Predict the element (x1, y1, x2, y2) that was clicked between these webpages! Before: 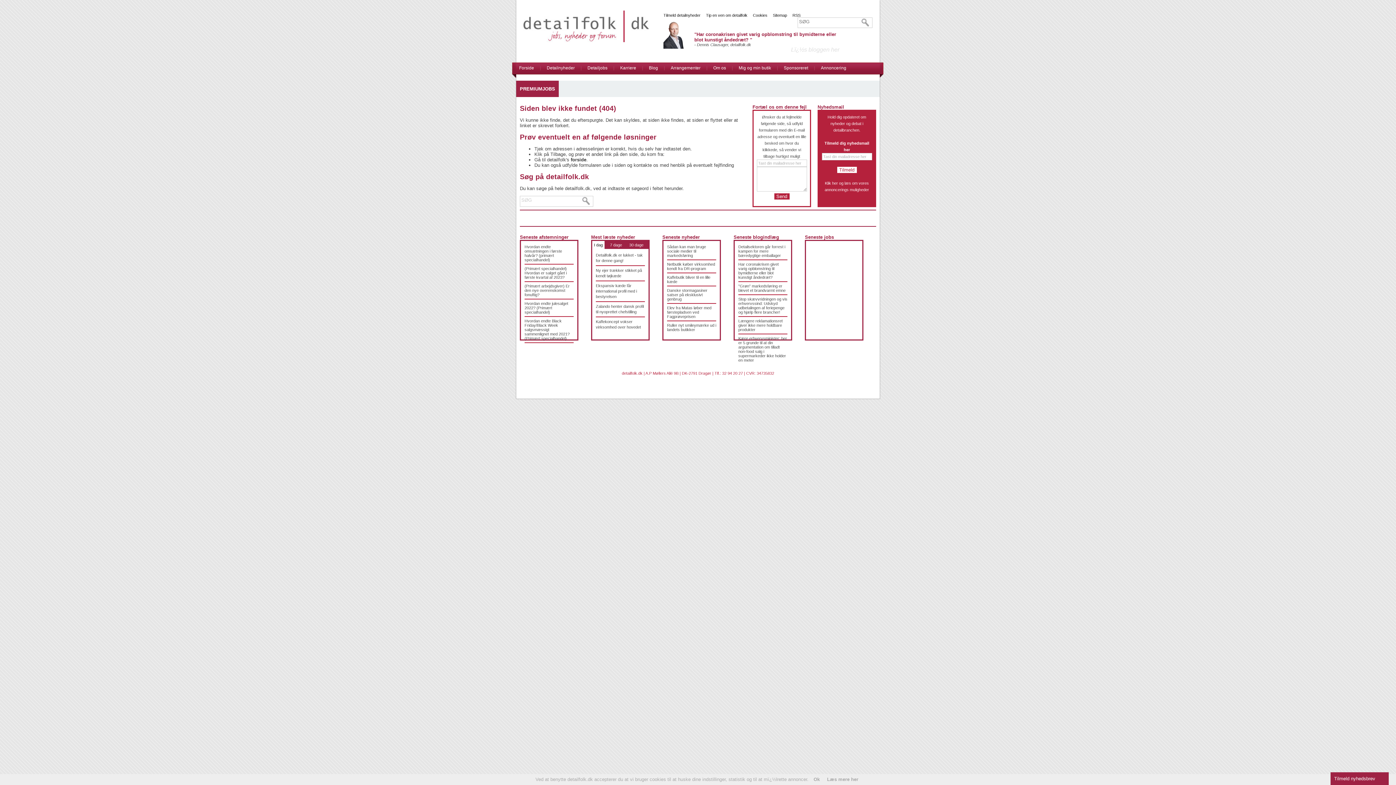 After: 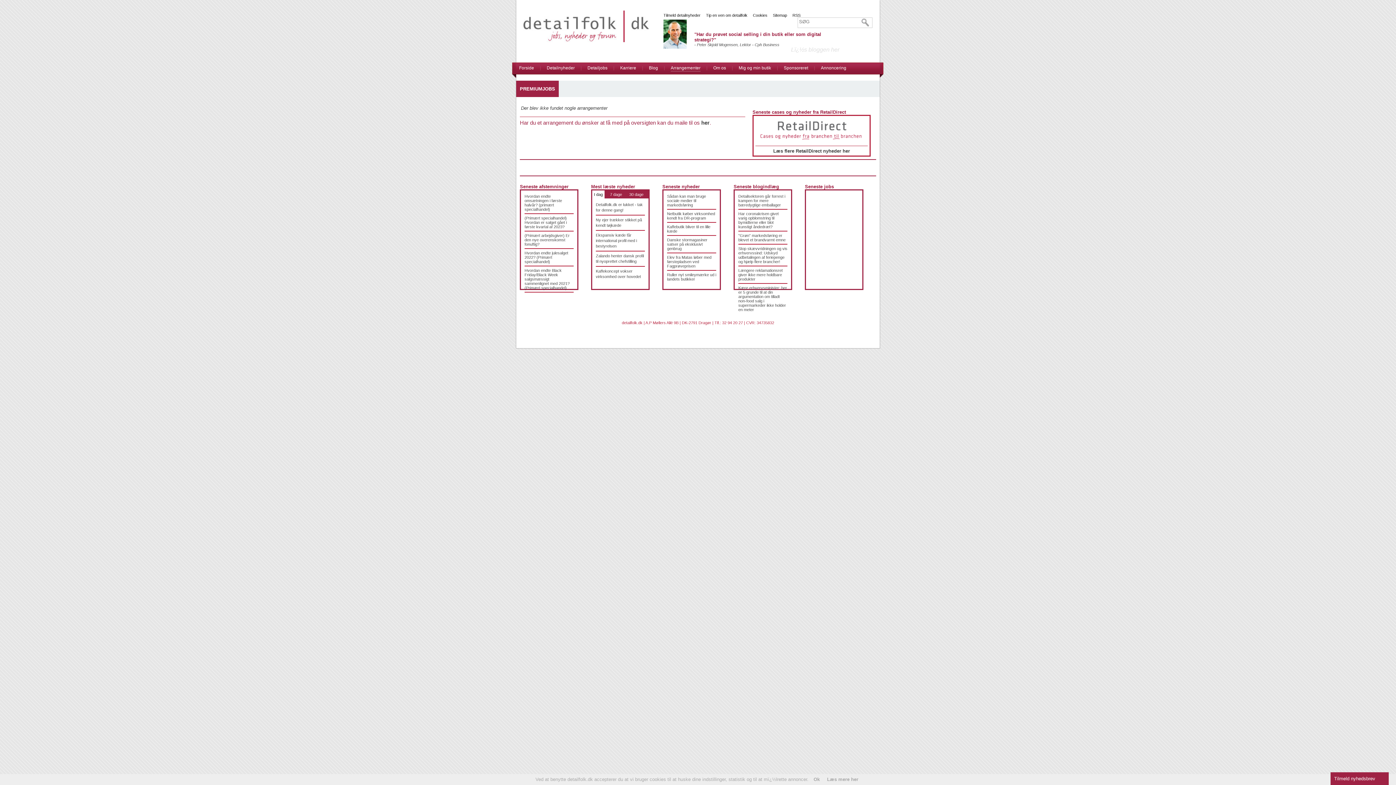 Action: bbox: (670, 65, 700, 70) label: Arrangementer